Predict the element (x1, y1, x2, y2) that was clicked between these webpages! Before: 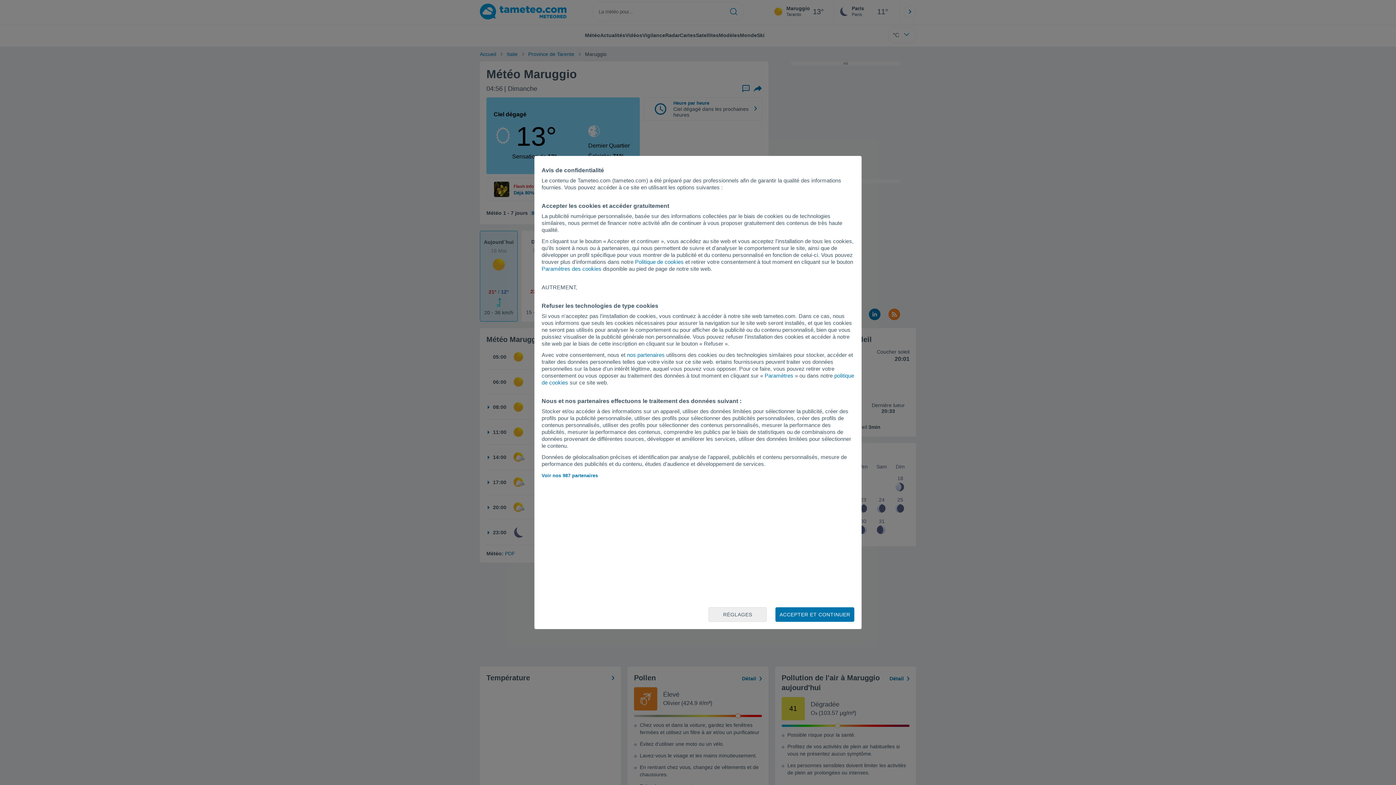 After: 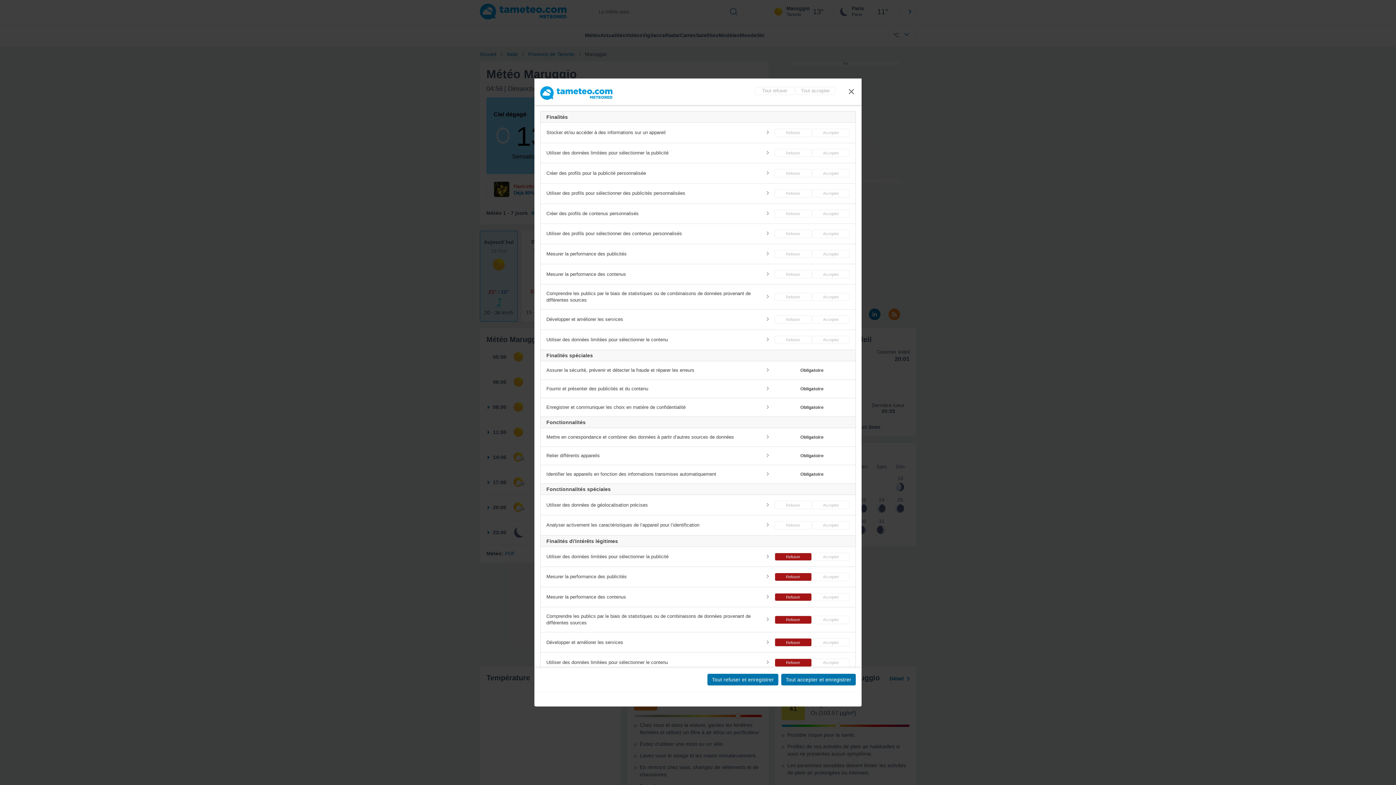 Action: bbox: (708, 607, 766, 622) label: RÉGLAGES